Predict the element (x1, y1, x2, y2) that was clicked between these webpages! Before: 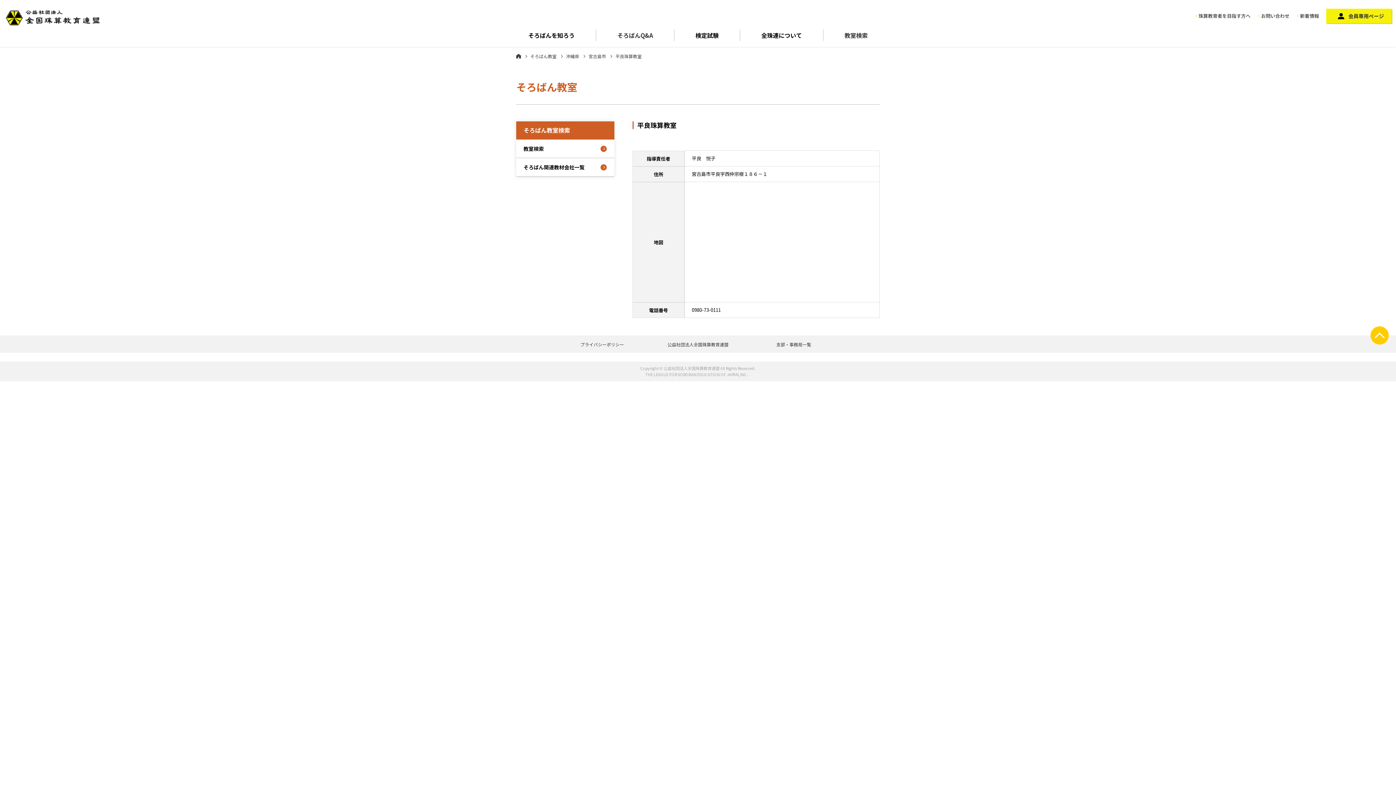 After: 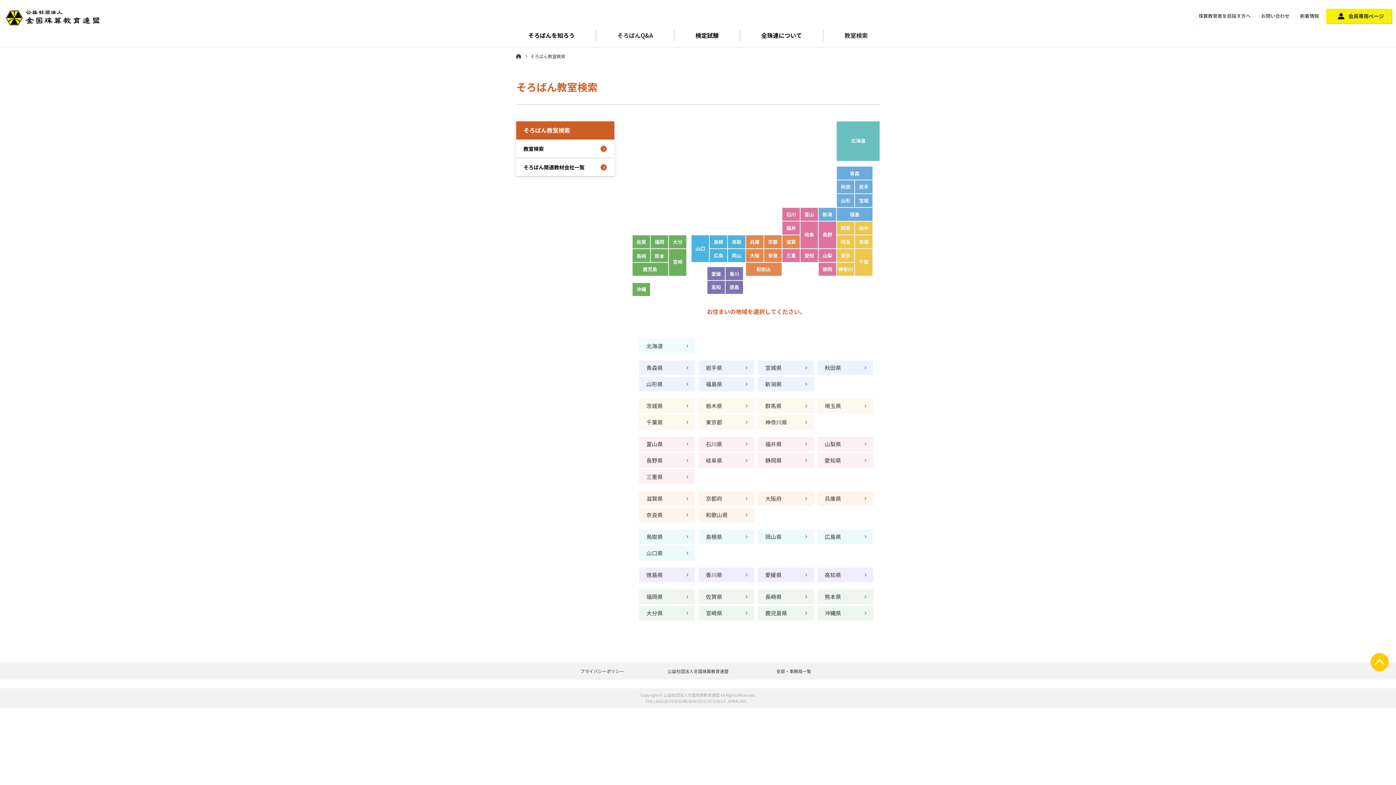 Action: label: 教室検索 bbox: (516, 139, 614, 157)